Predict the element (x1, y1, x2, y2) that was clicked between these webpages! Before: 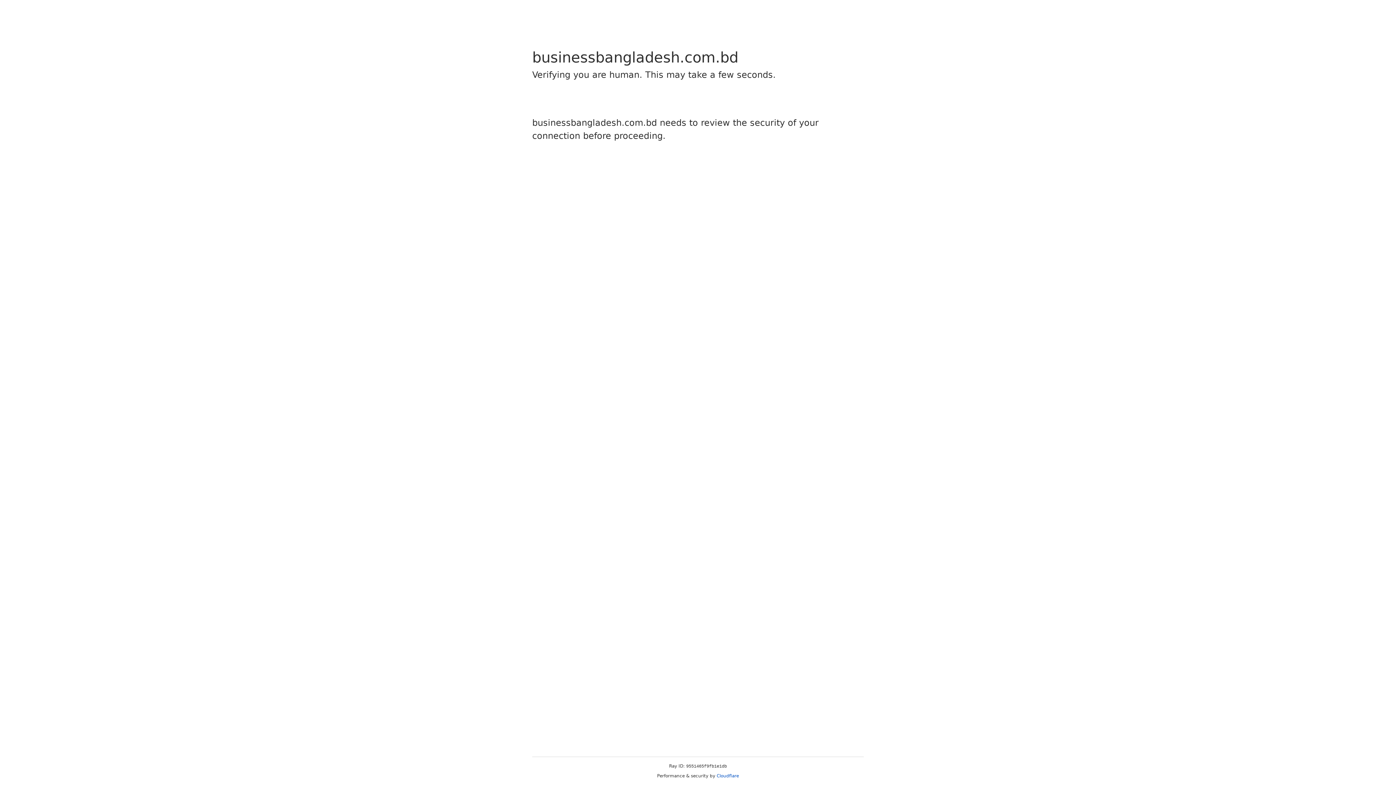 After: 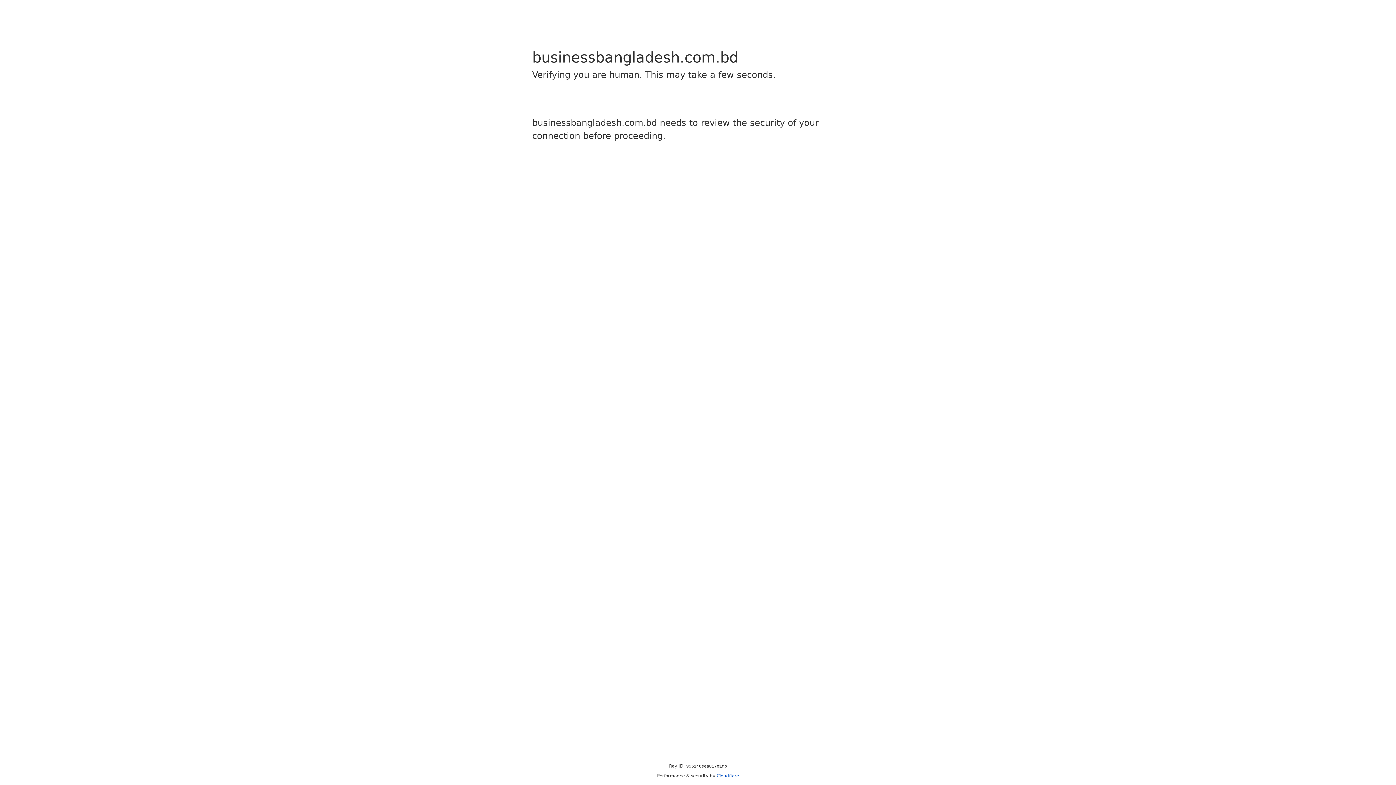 Action: label: Cloudflare bbox: (716, 773, 739, 778)